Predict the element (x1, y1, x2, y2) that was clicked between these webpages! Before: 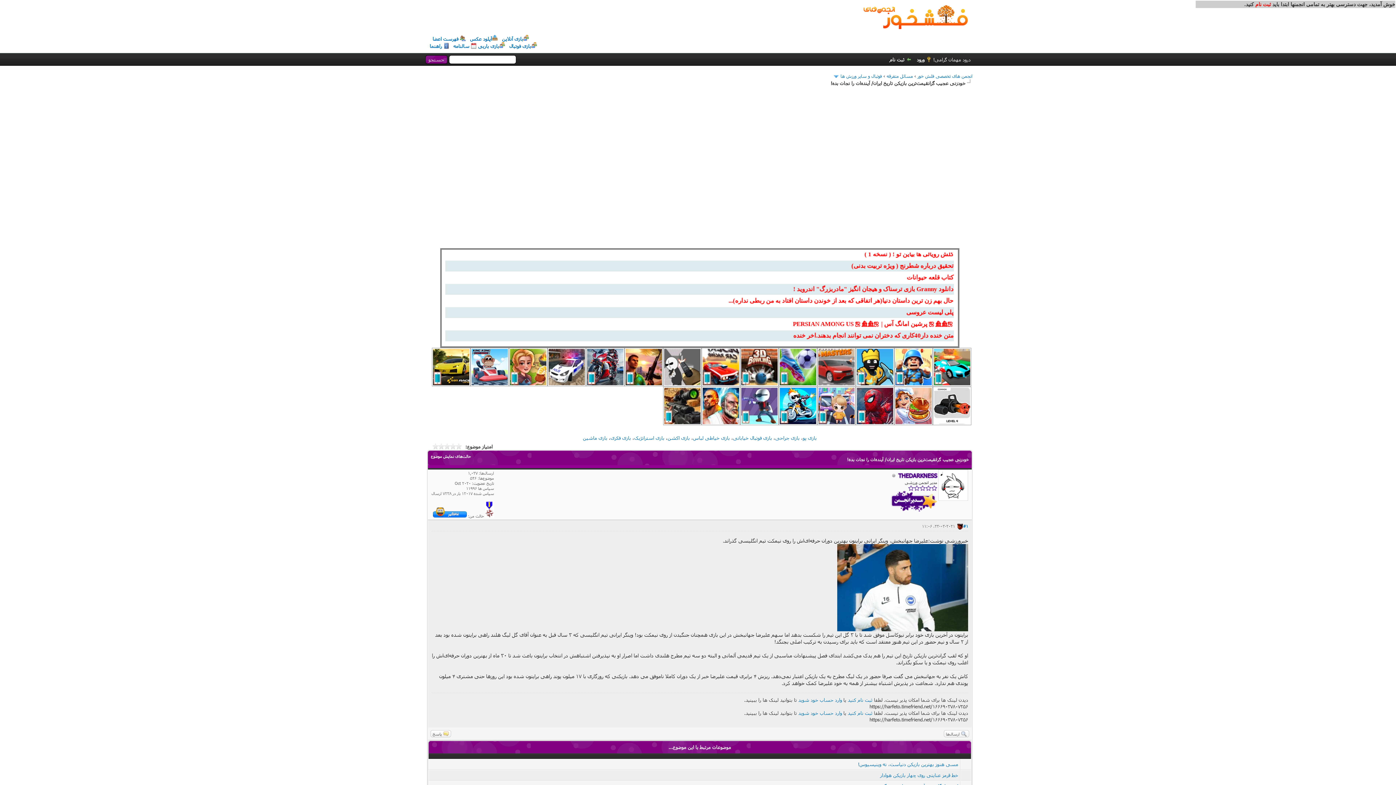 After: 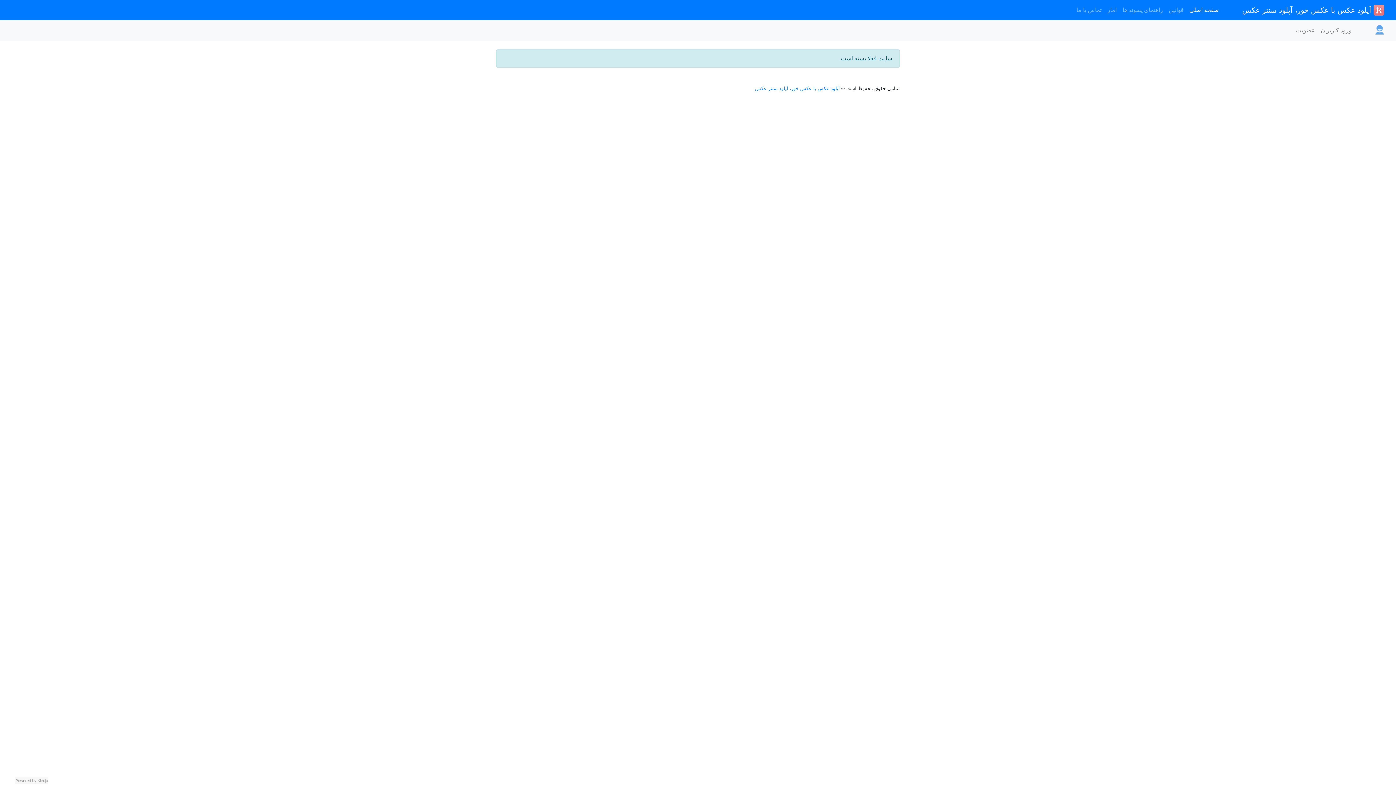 Action: bbox: (470, 36, 497, 41) label: آپلود عکس